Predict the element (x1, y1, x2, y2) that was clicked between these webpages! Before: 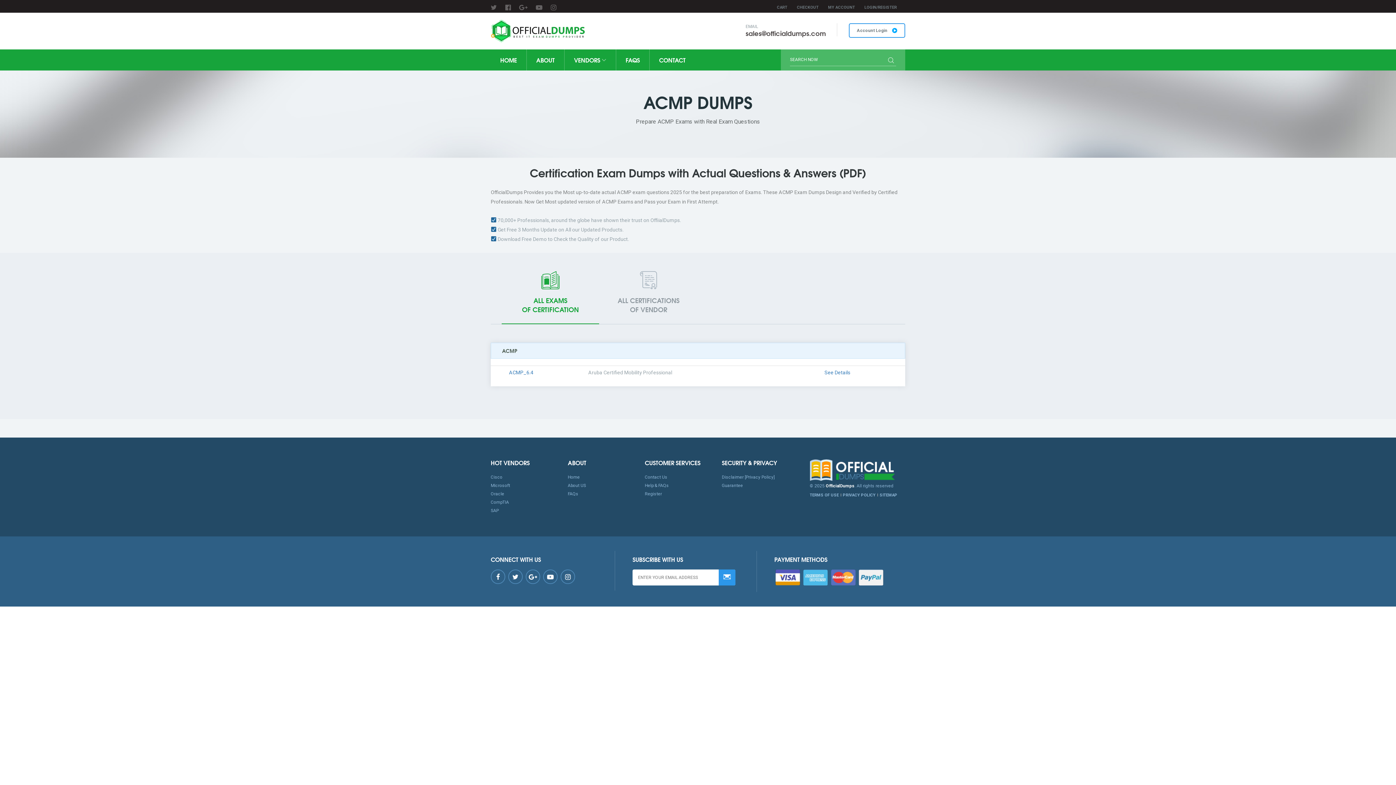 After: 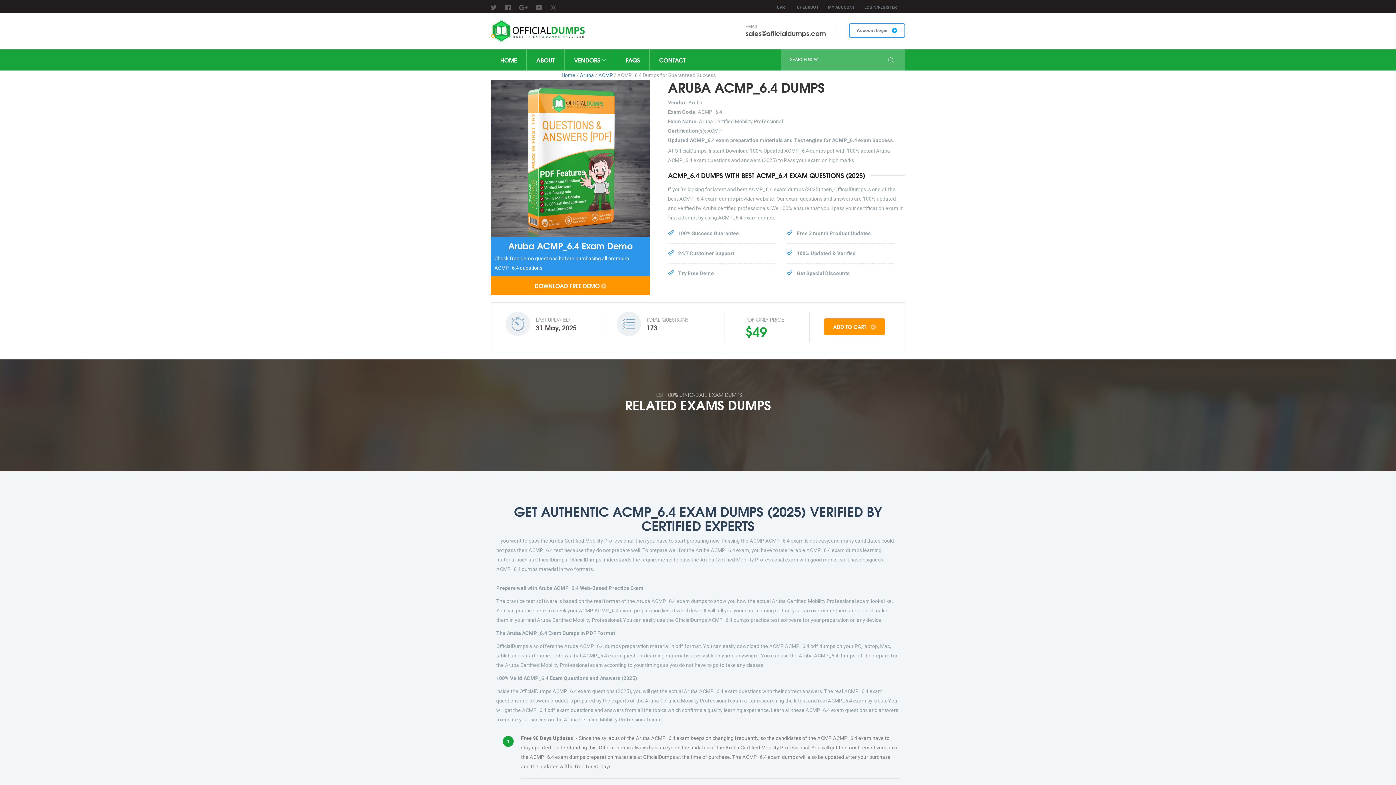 Action: bbox: (509, 369, 533, 375) label: ACMP_6.4